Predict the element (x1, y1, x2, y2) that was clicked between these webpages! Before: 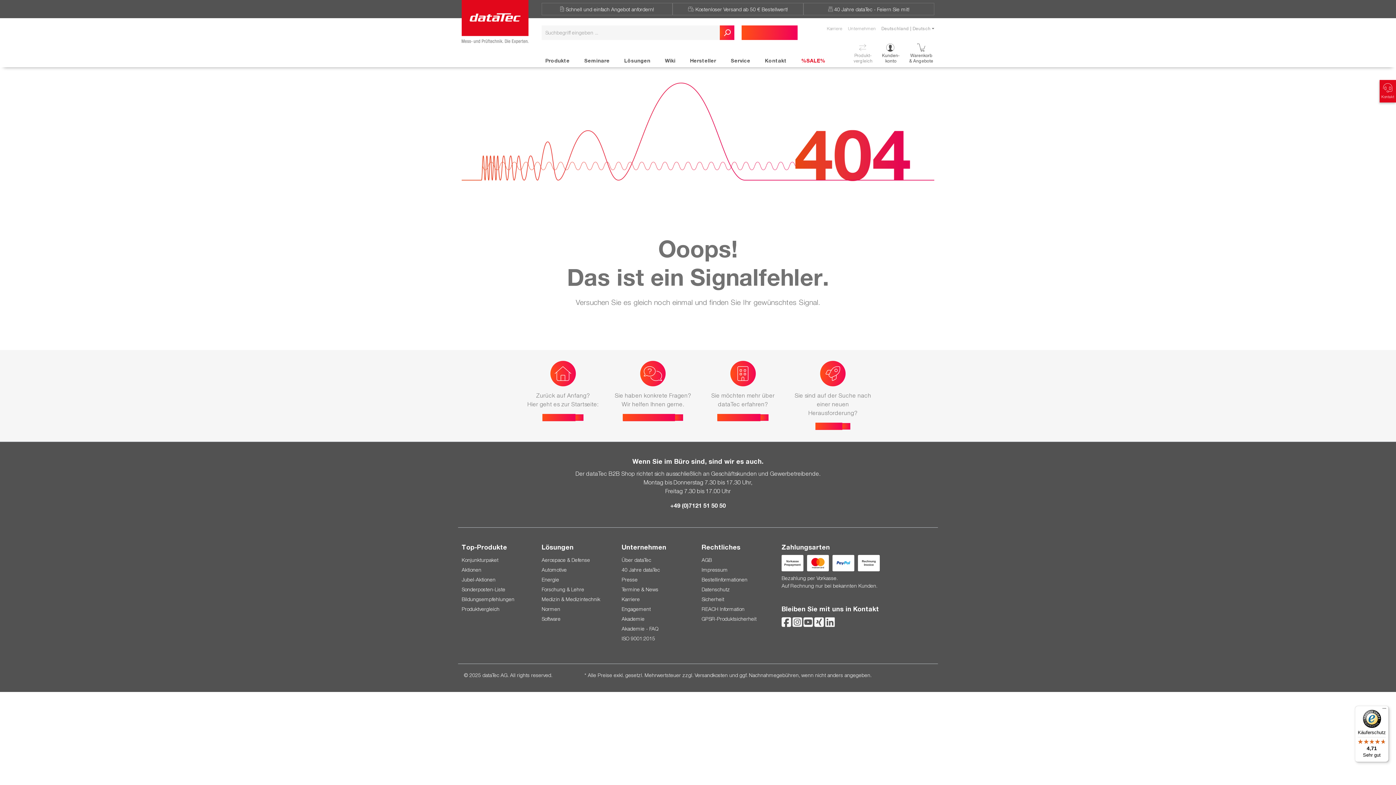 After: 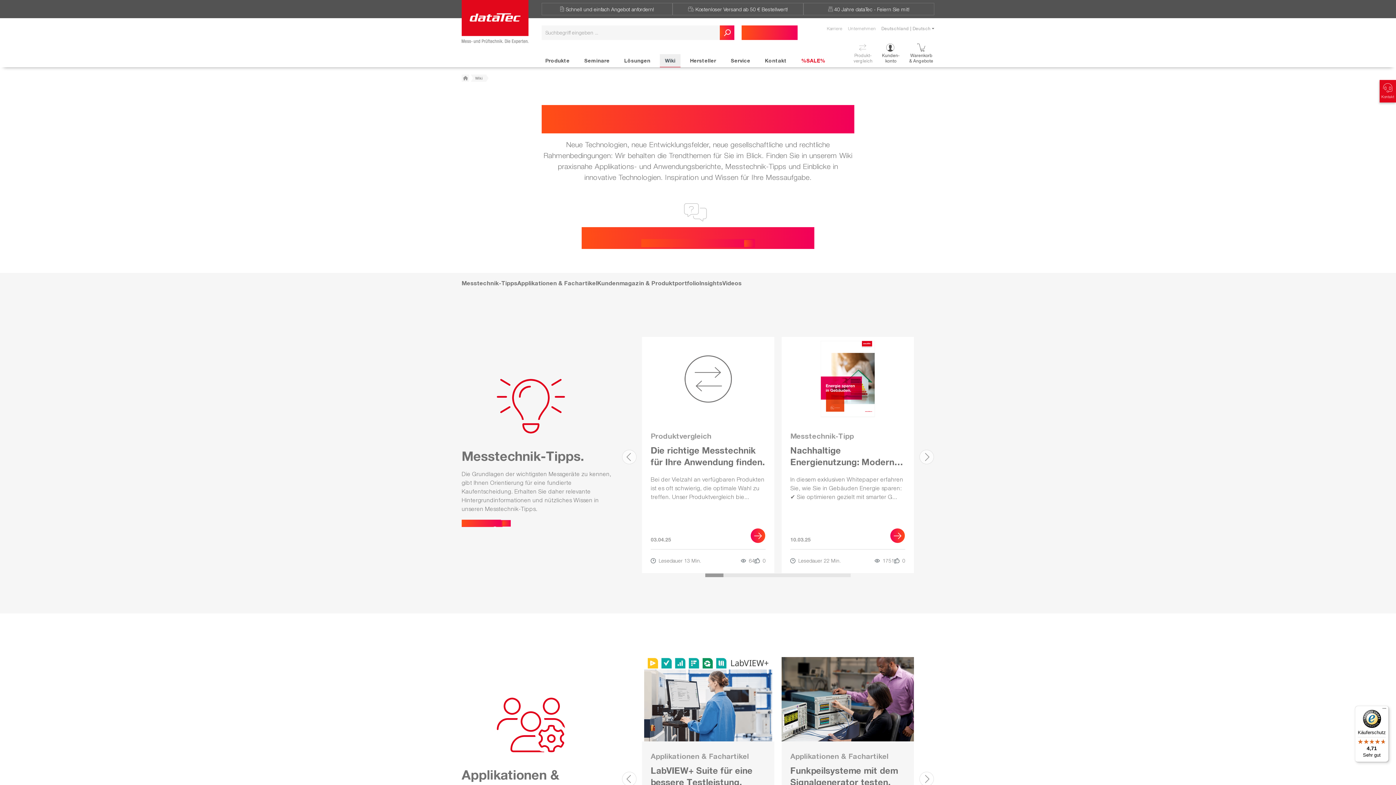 Action: bbox: (657, 54, 682, 67) label: Wiki